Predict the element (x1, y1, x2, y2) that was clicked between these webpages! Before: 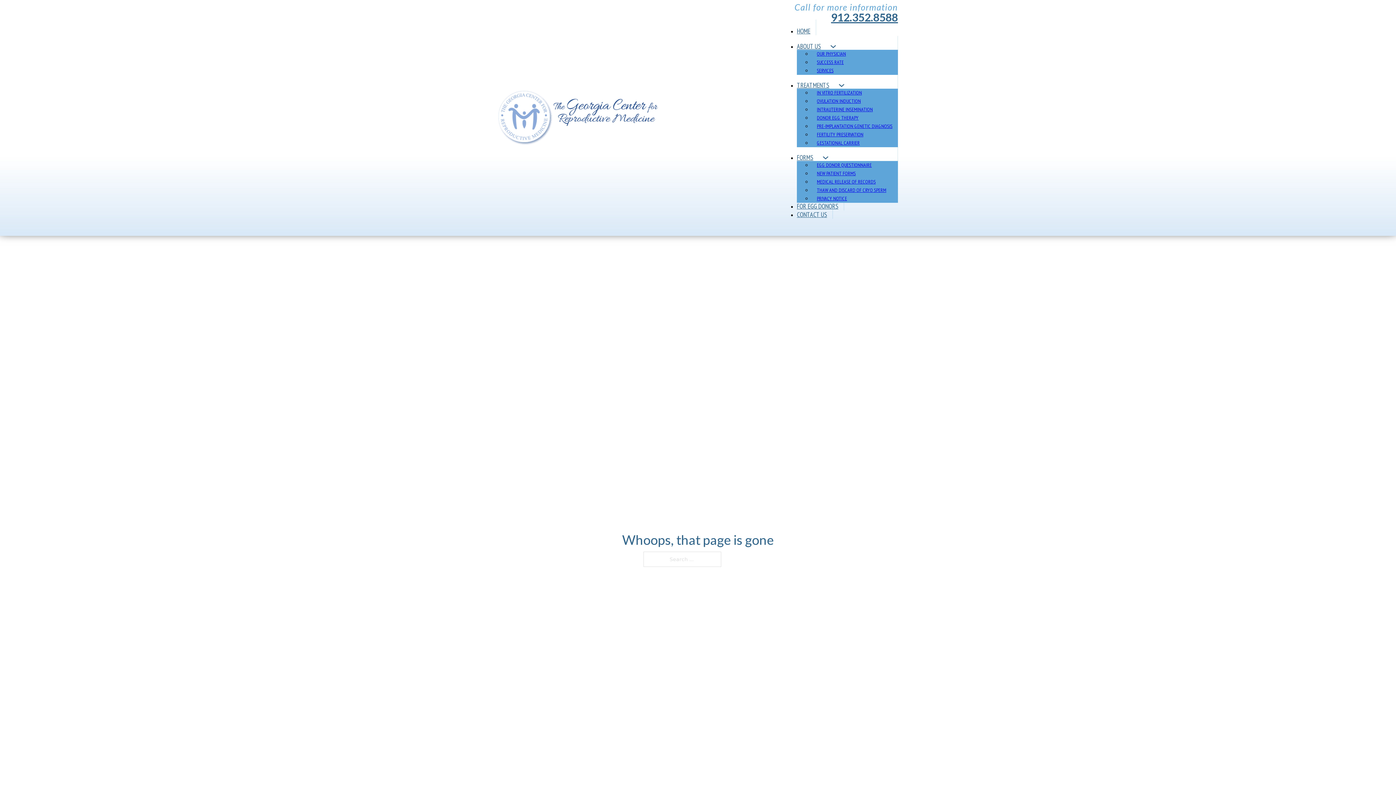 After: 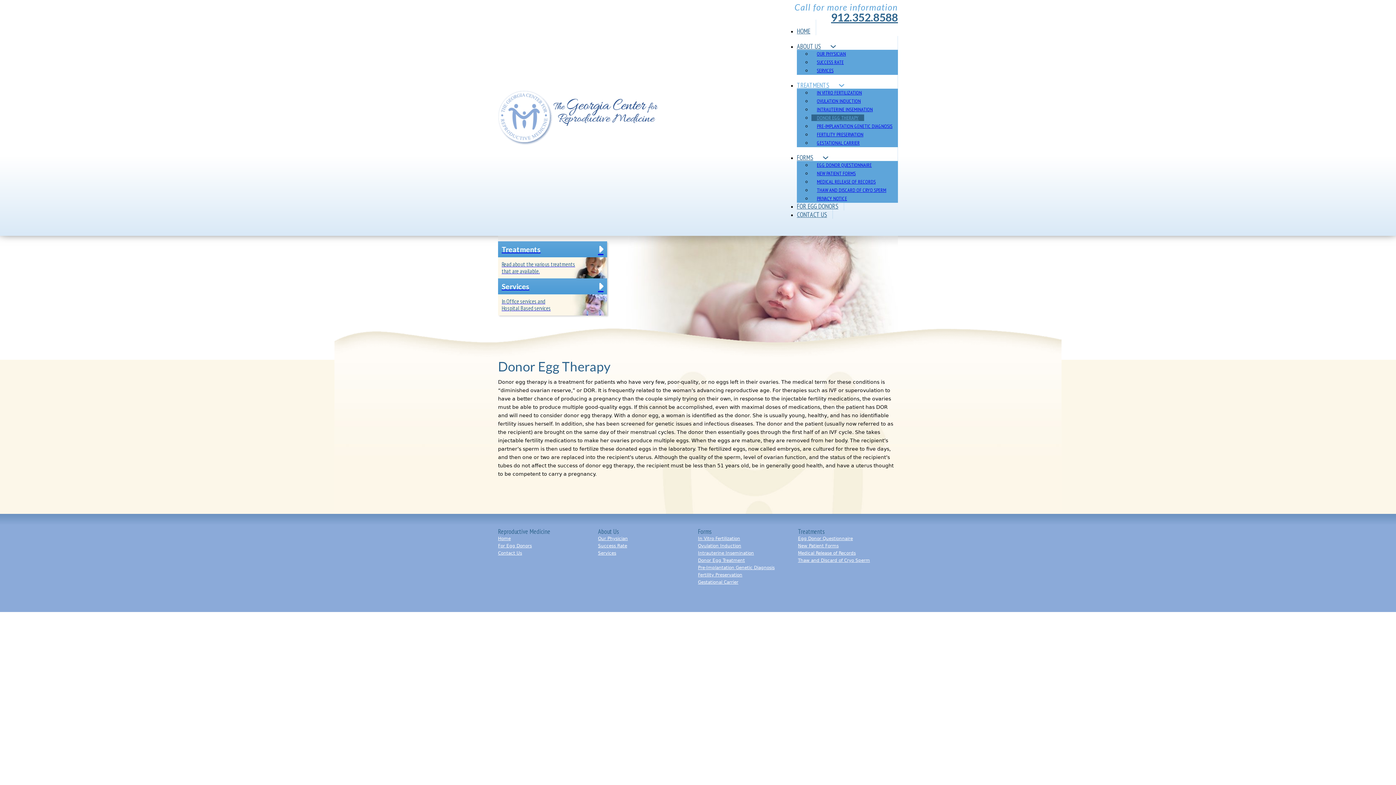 Action: label: DONOR EGG THERAPY bbox: (811, 114, 864, 121)